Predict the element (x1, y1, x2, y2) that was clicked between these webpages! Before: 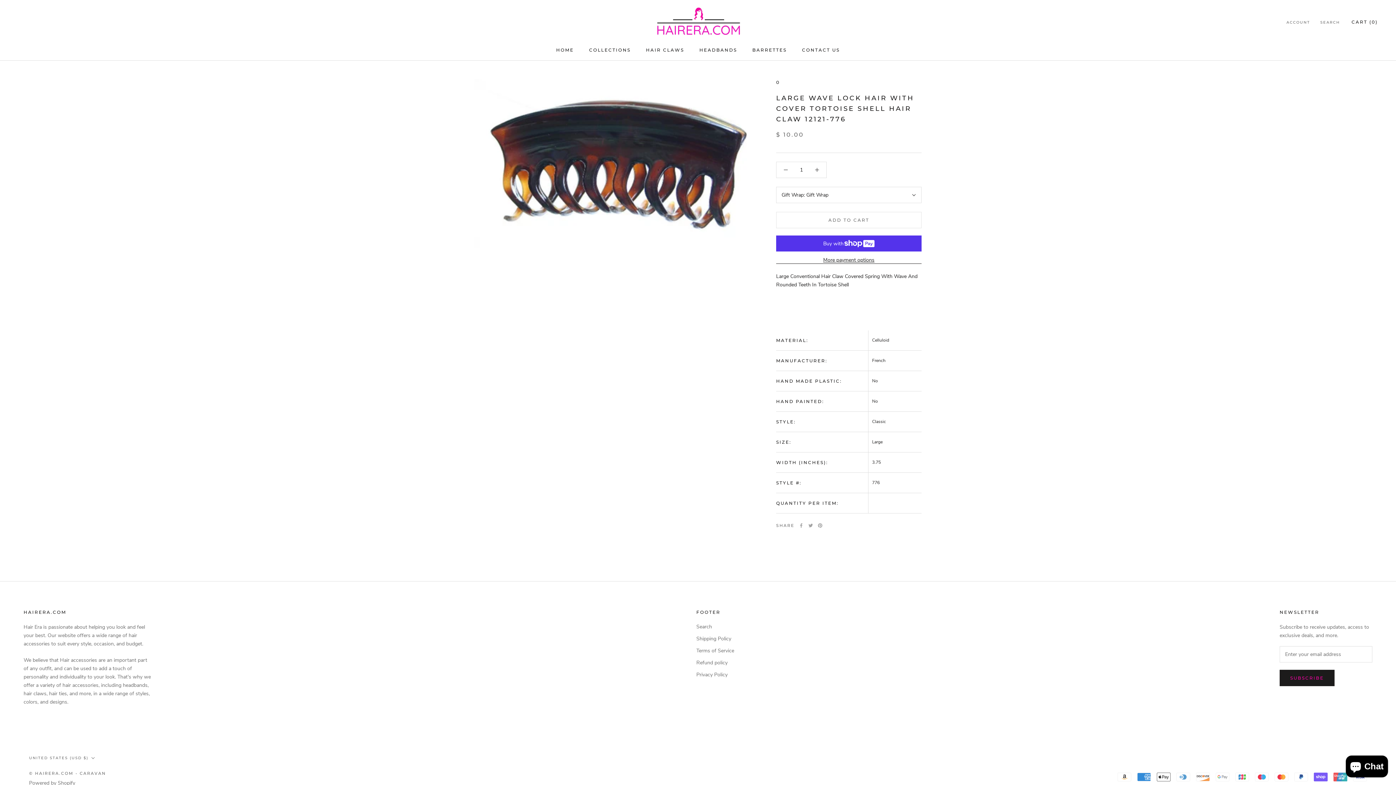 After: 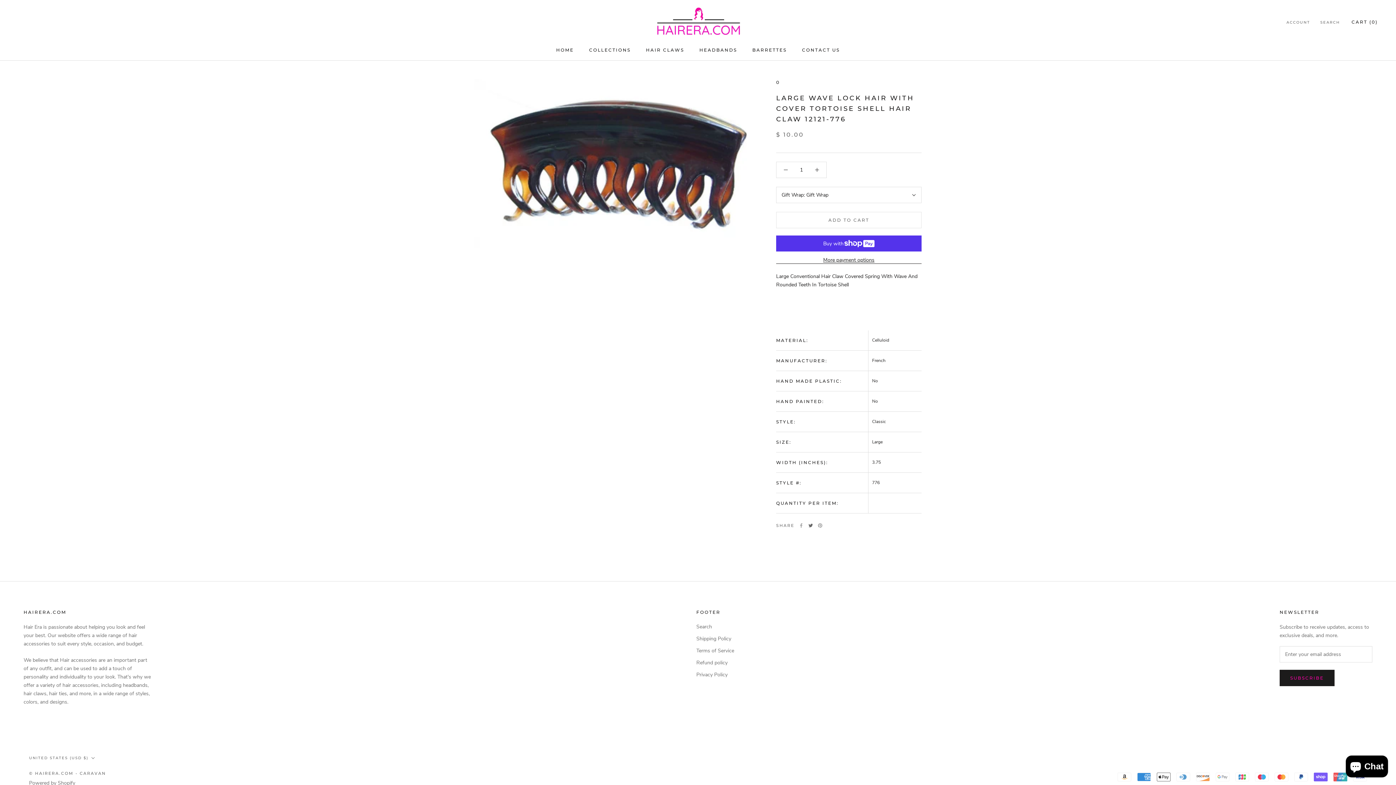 Action: bbox: (808, 523, 813, 528) label: Twitter